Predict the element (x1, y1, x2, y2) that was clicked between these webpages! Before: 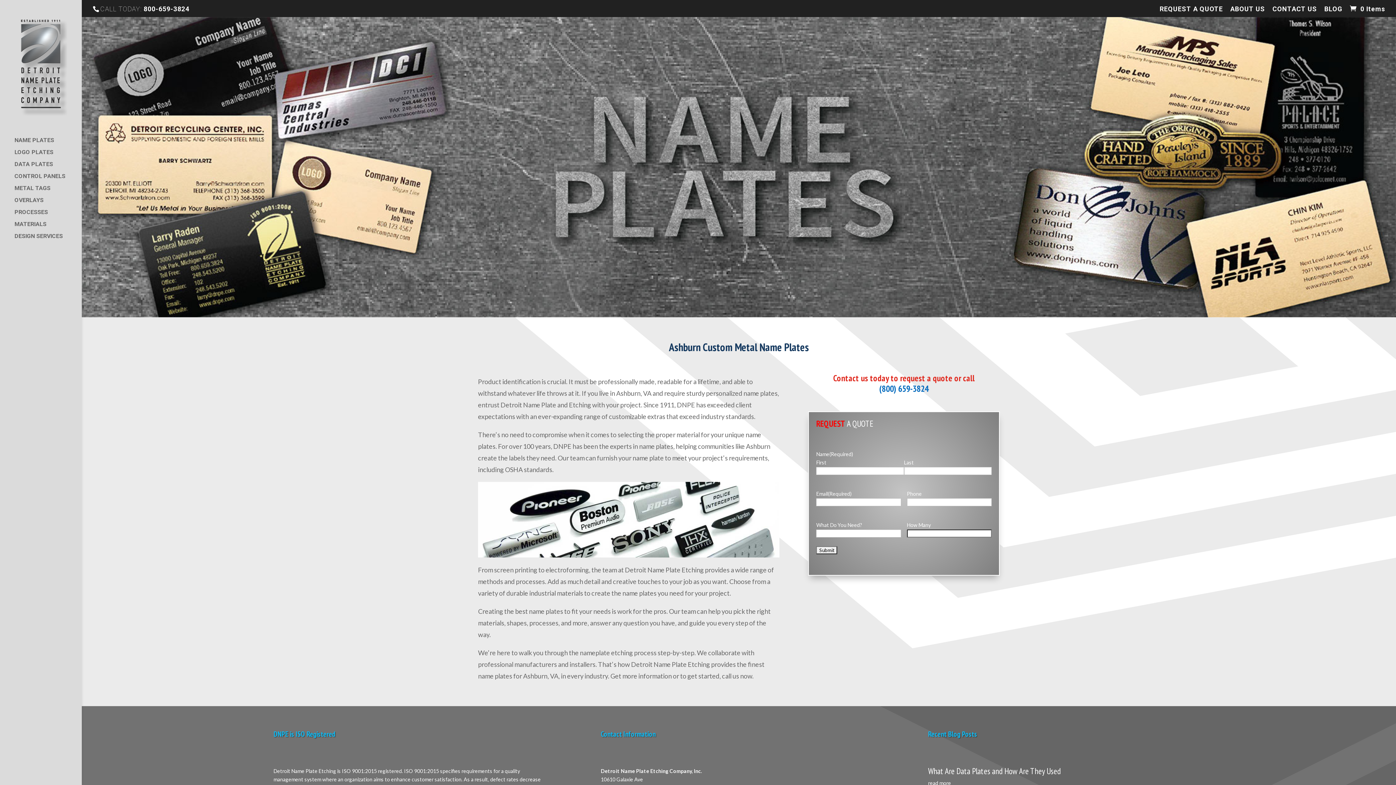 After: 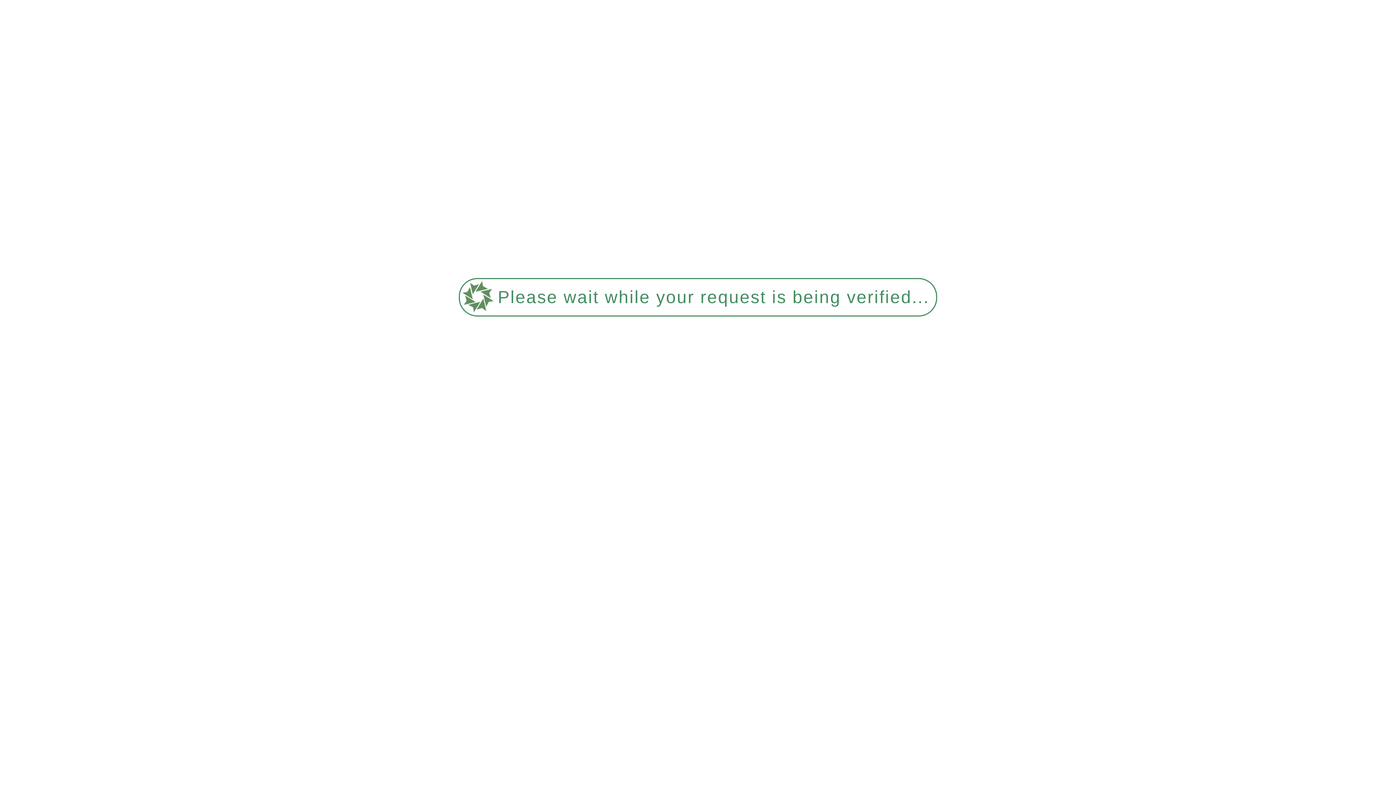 Action: bbox: (928, 766, 1061, 776) label: What Are Data Plates and How Are They Used